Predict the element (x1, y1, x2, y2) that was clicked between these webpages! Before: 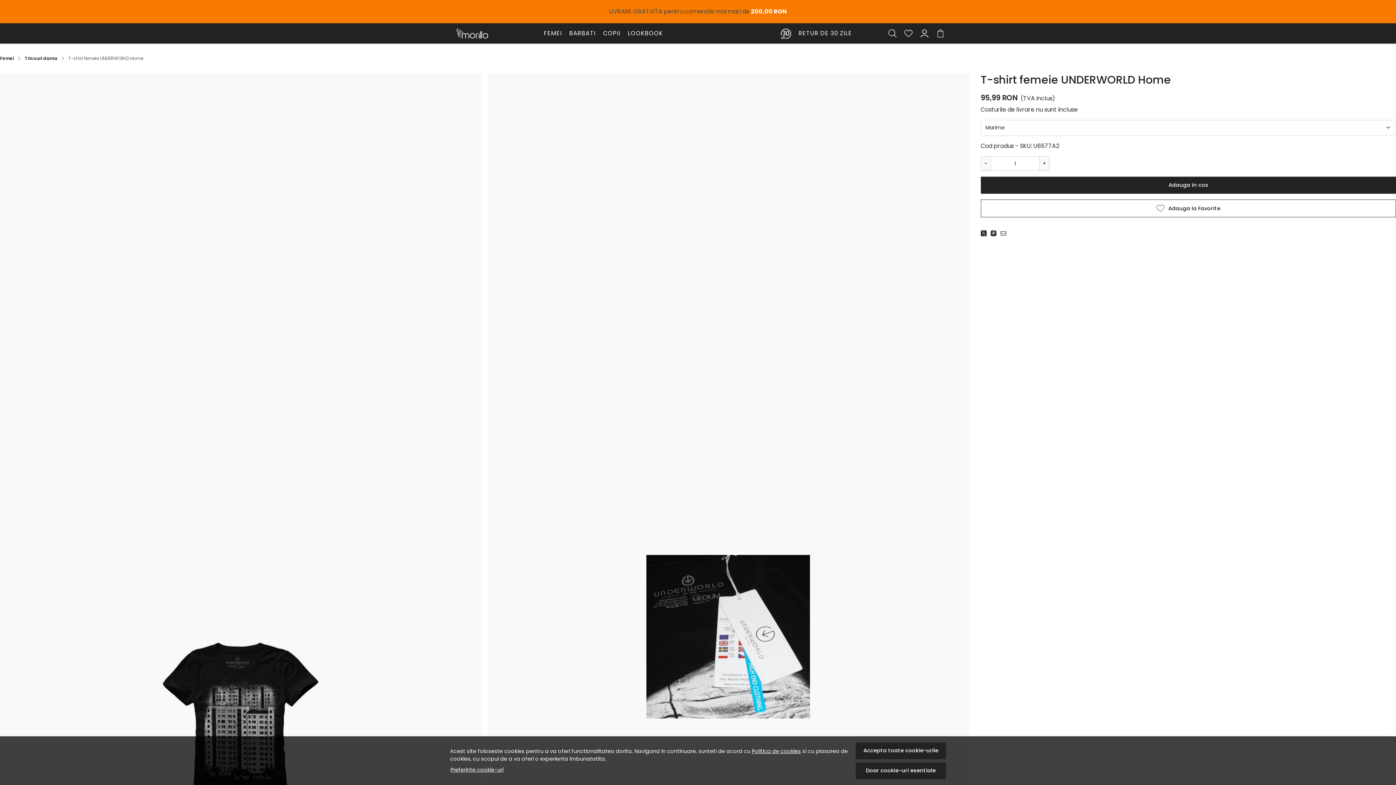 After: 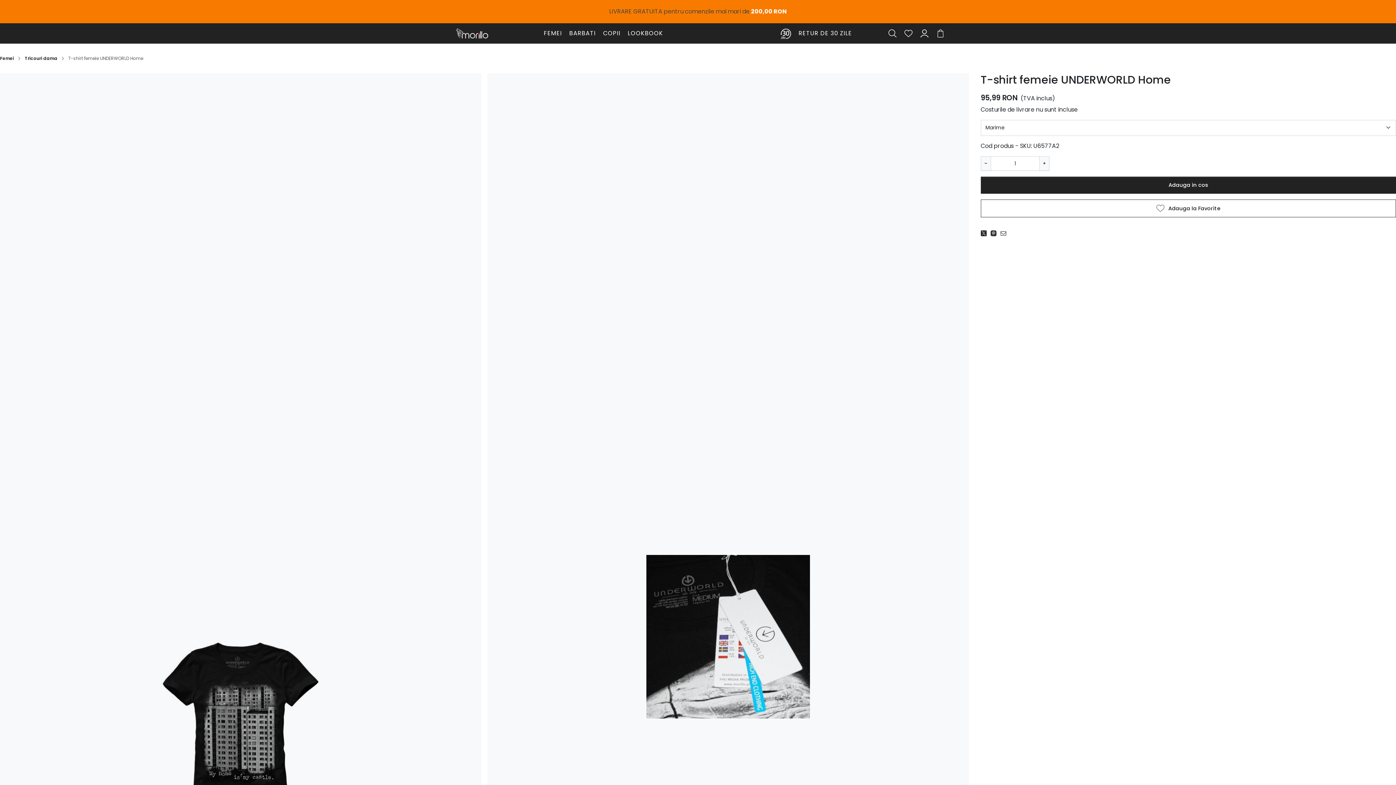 Action: bbox: (856, 742, 946, 759) label: Accepta toate cookie-urile